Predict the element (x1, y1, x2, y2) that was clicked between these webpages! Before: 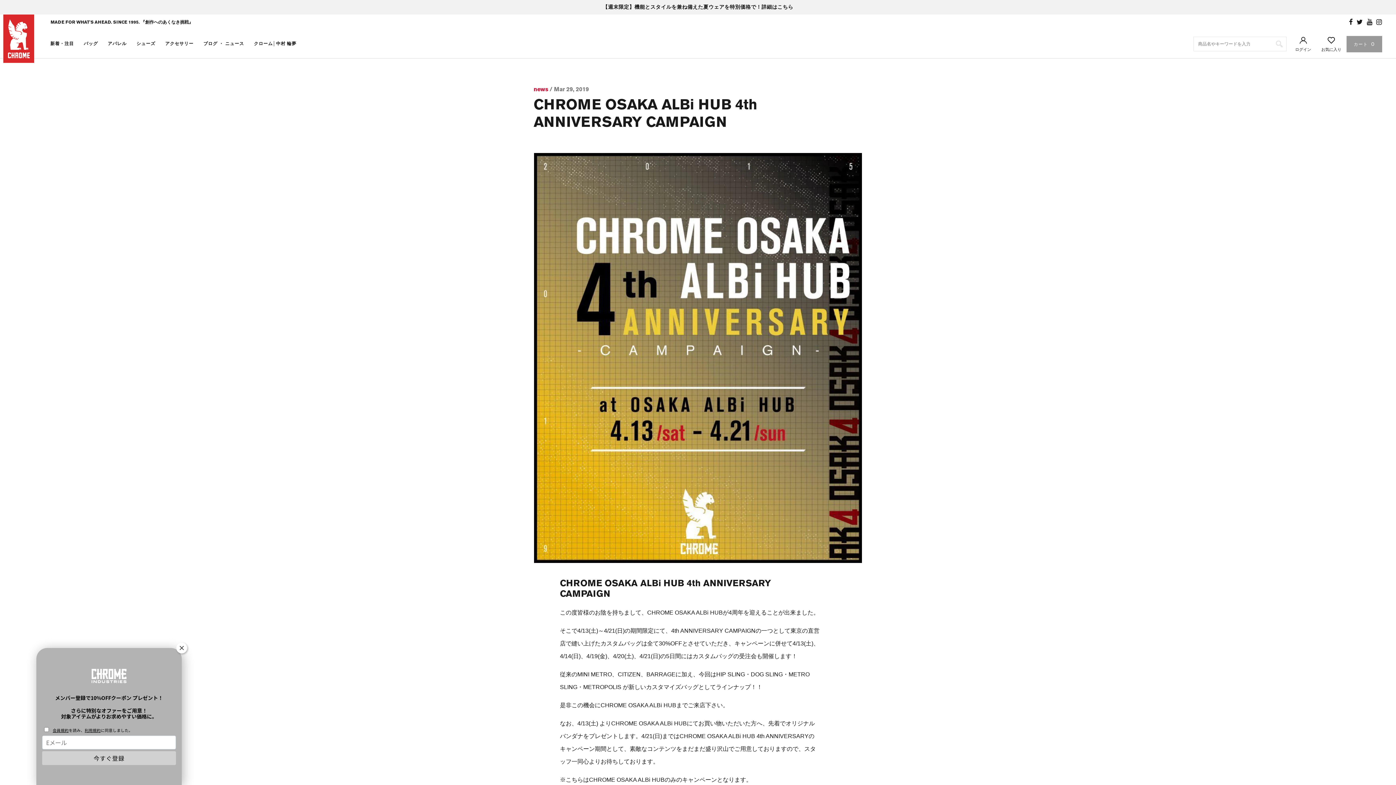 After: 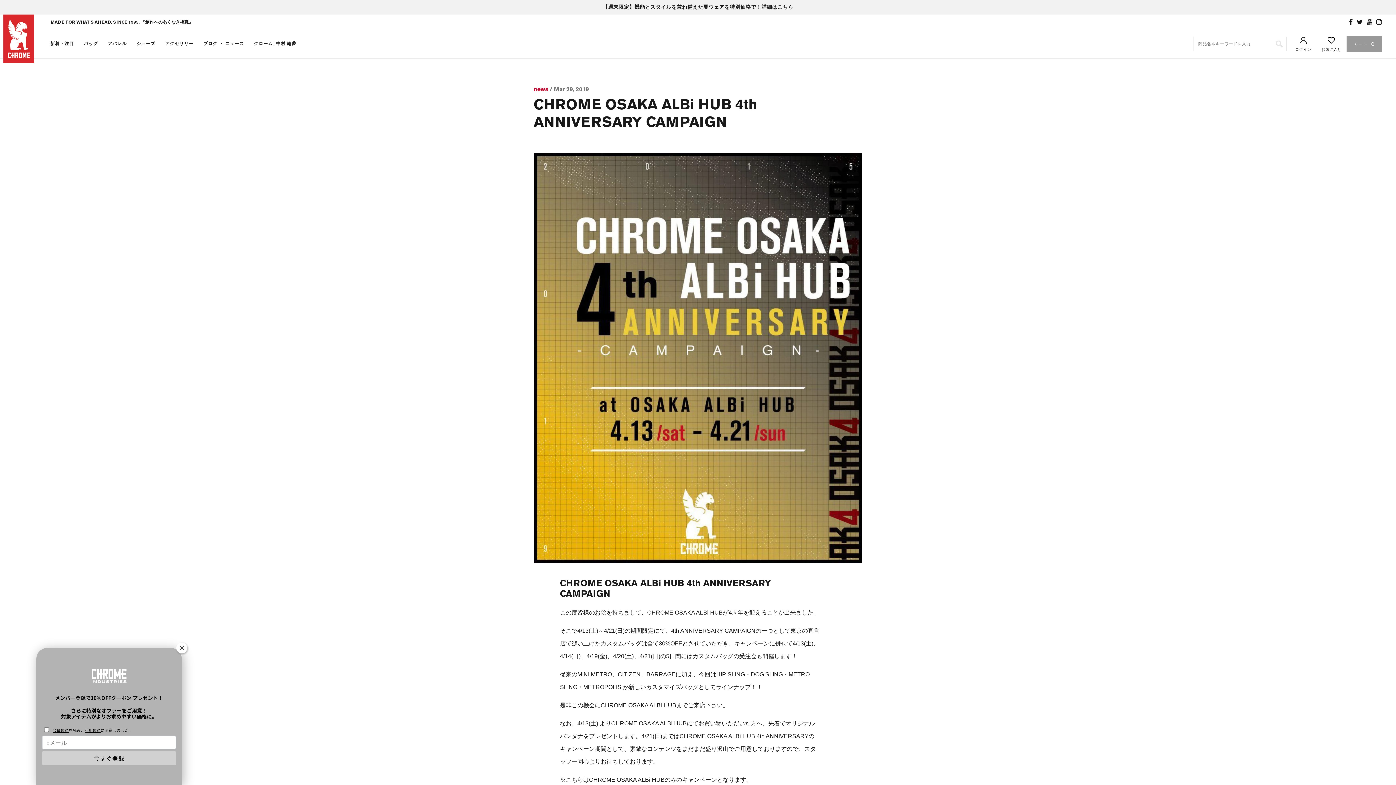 Action: bbox: (1367, 16, 1372, 28)